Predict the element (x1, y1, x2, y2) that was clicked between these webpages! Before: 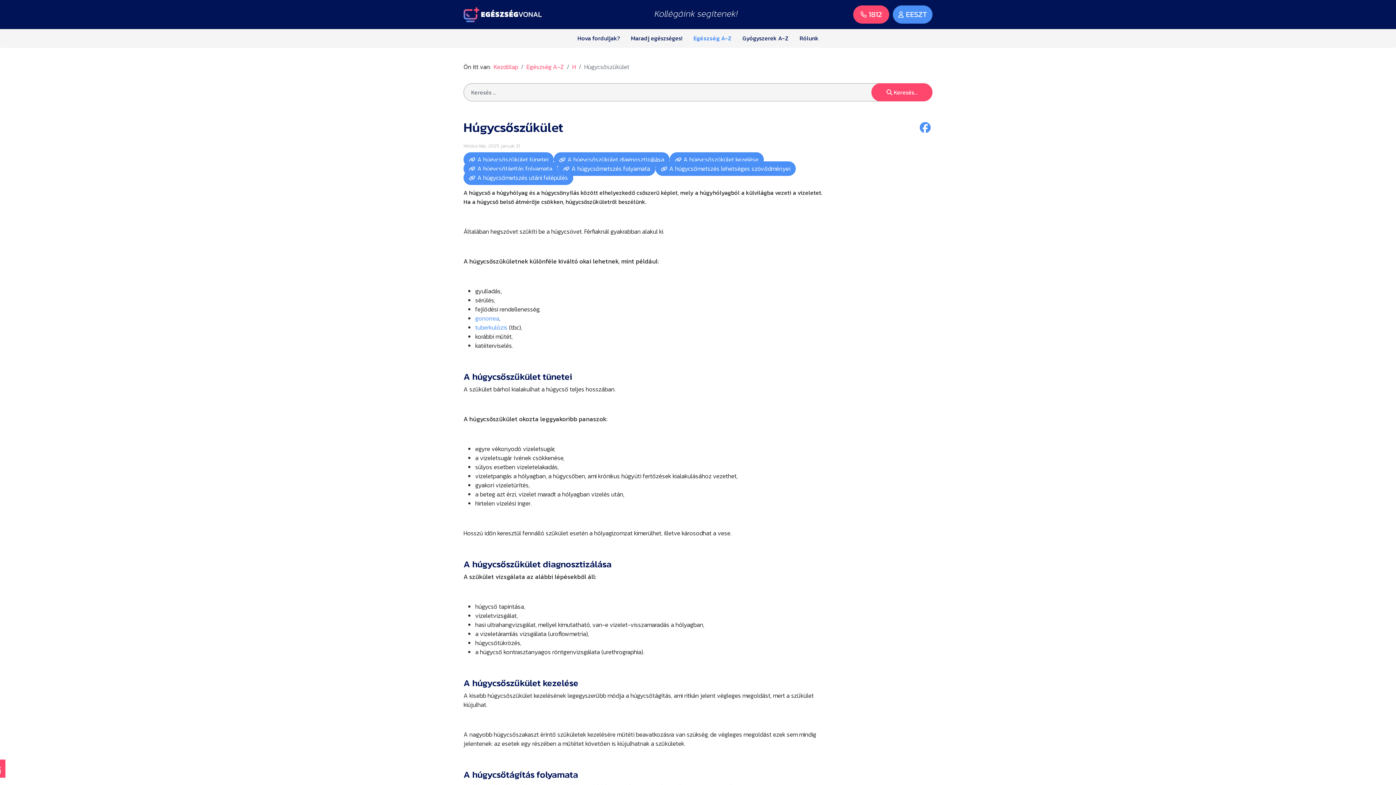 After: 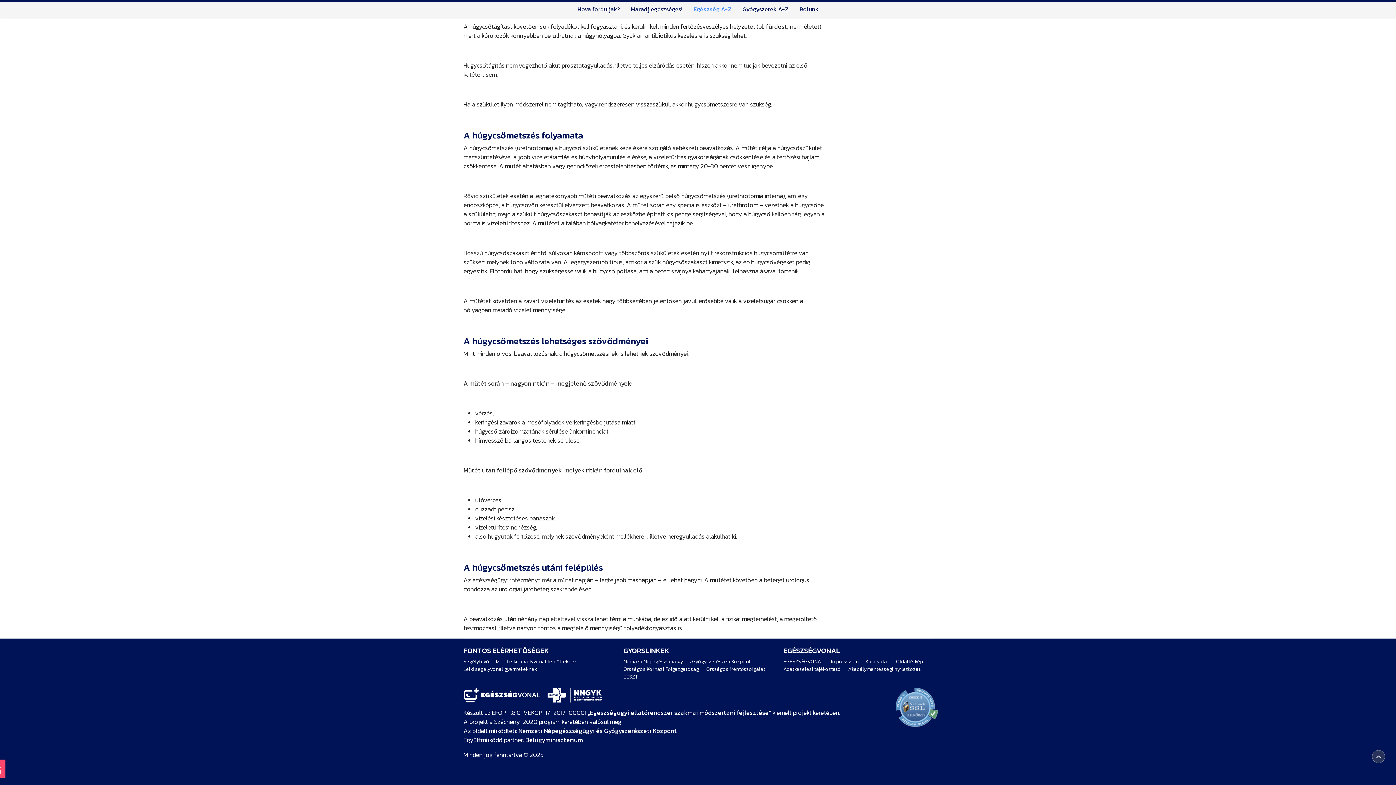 Action: bbox: (463, 170, 573, 185) label: A húgycsőmetszés utáni felépülés